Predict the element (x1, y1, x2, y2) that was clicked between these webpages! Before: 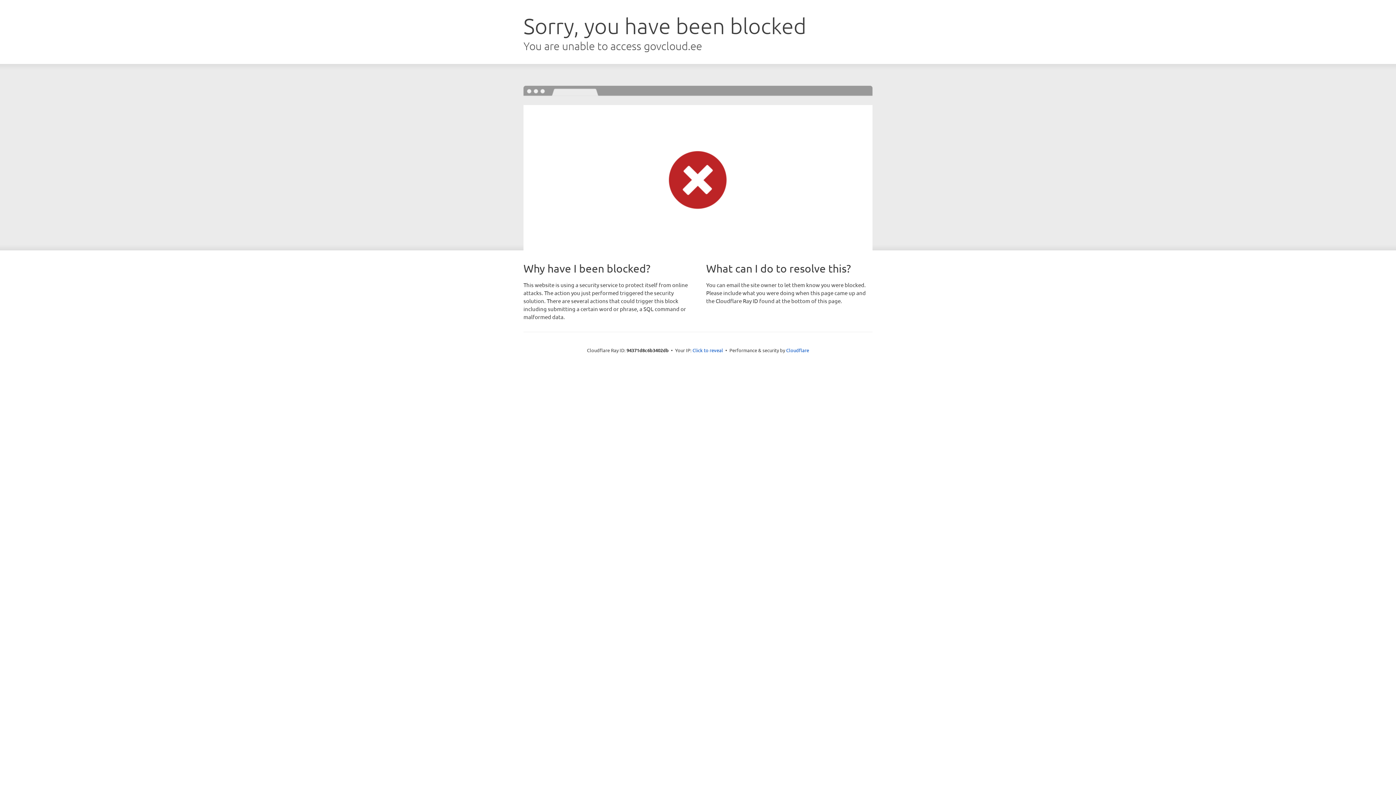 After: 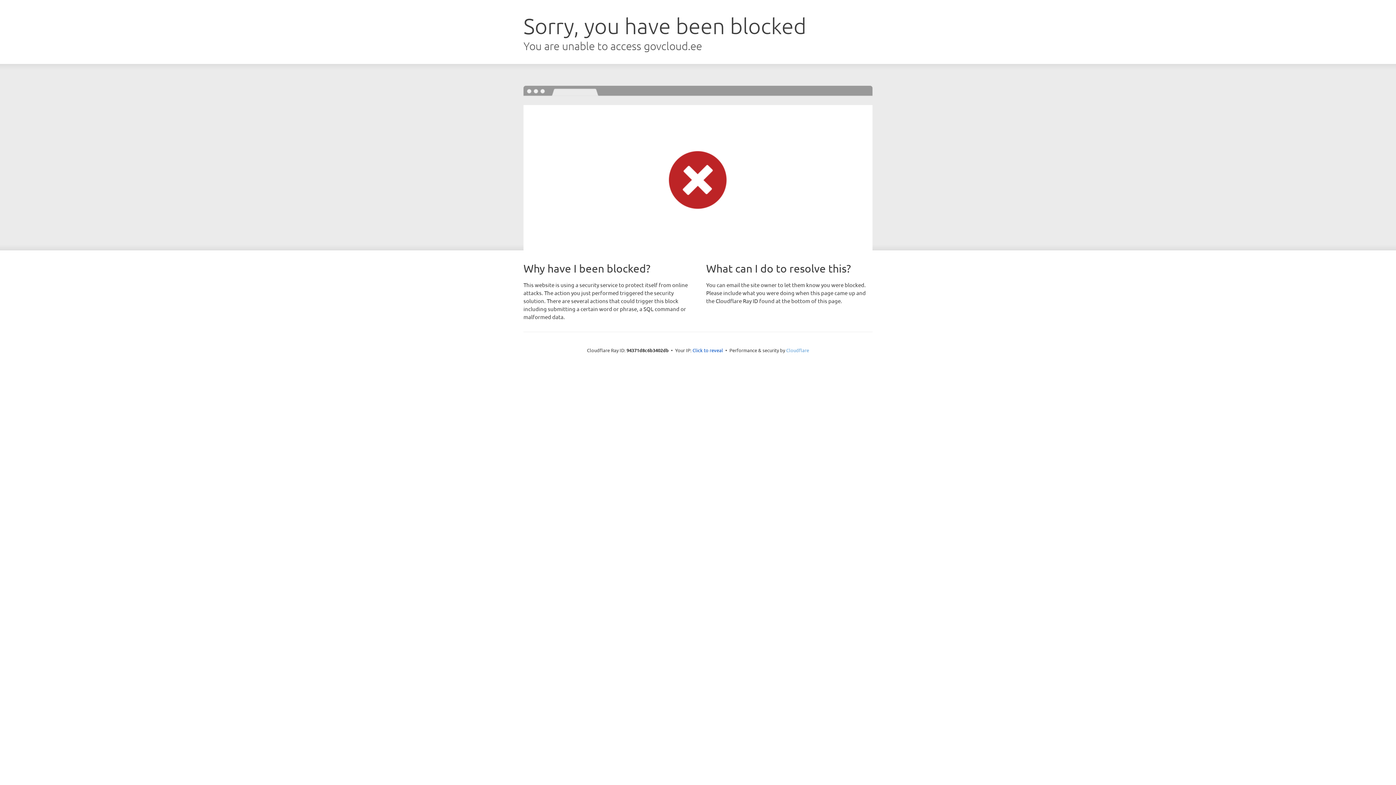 Action: bbox: (786, 347, 809, 353) label: Cloudflare